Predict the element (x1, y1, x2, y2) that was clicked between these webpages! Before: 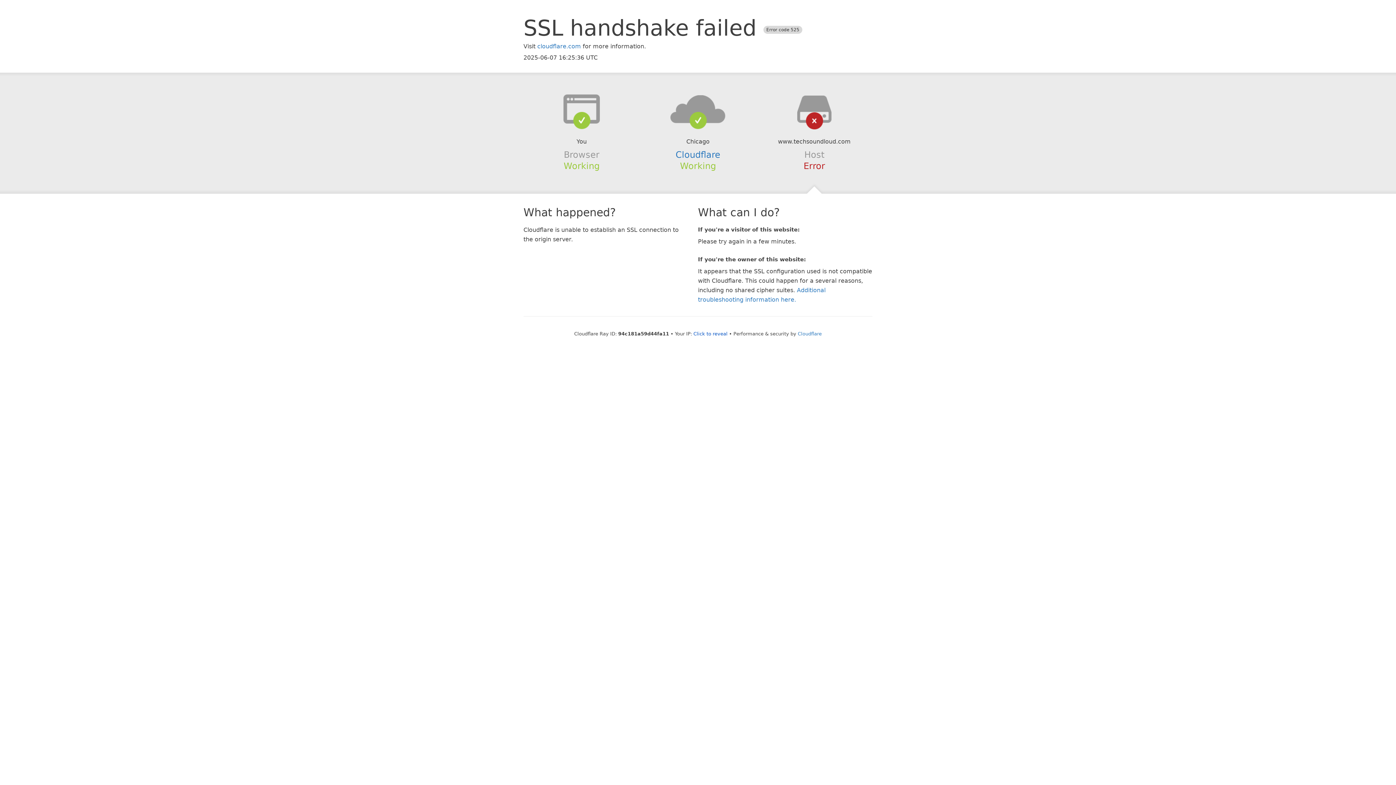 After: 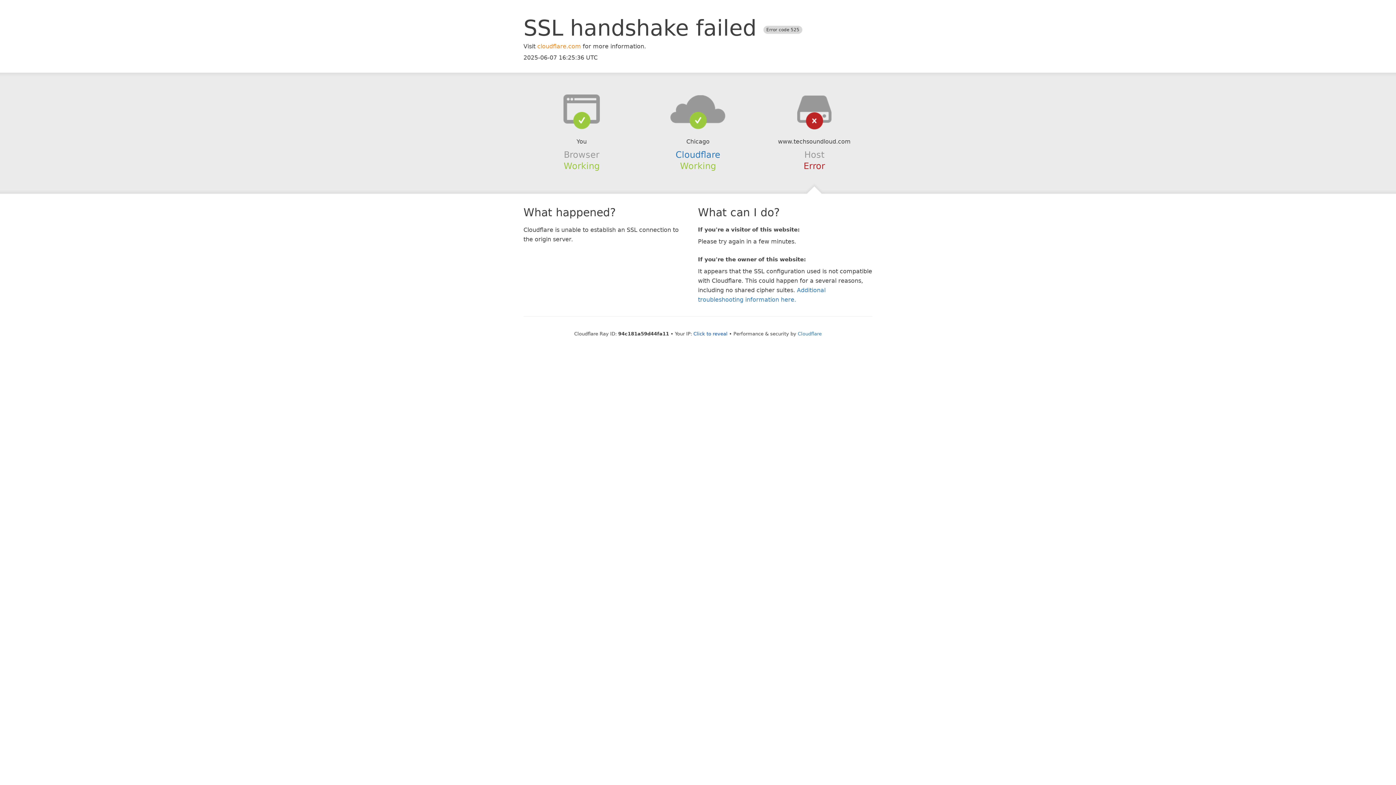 Action: bbox: (537, 42, 581, 49) label: cloudflare.com